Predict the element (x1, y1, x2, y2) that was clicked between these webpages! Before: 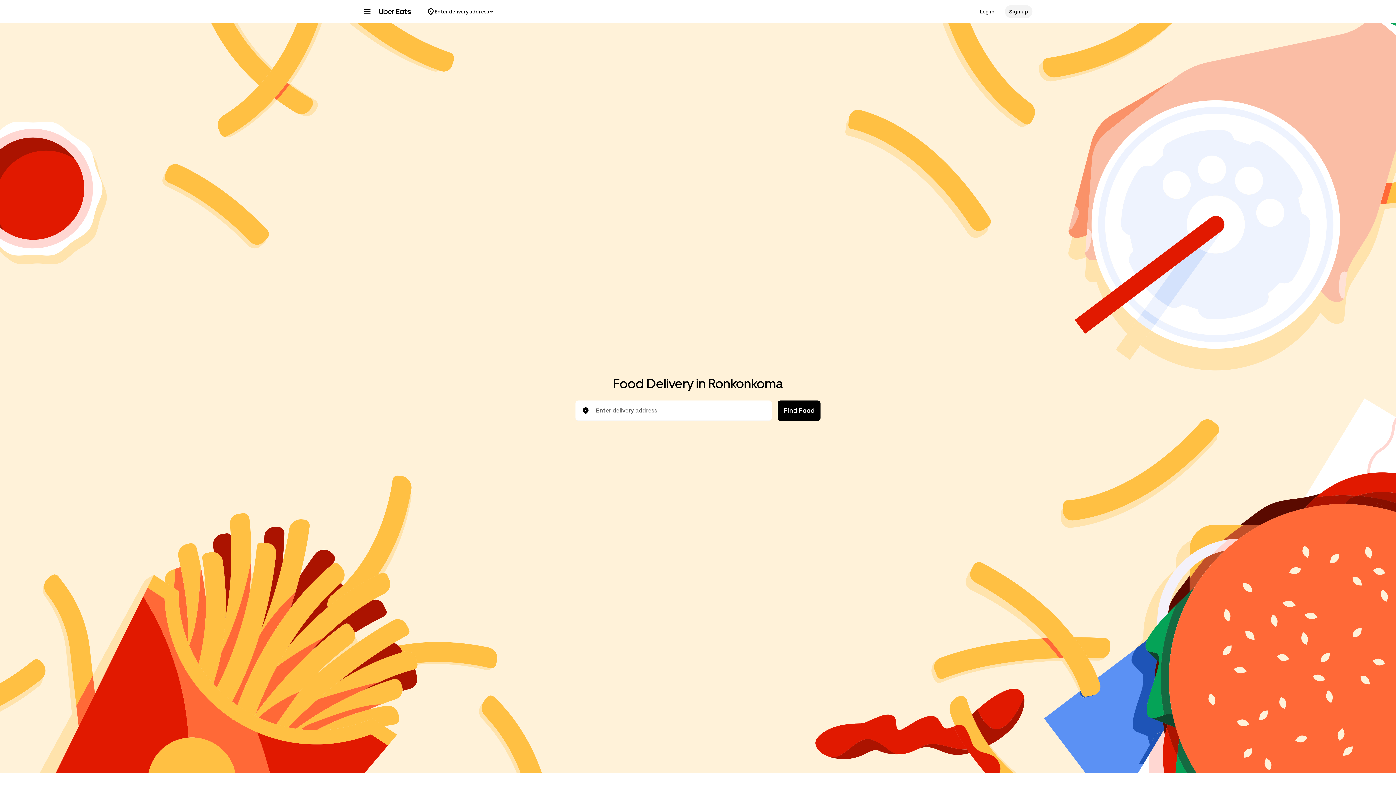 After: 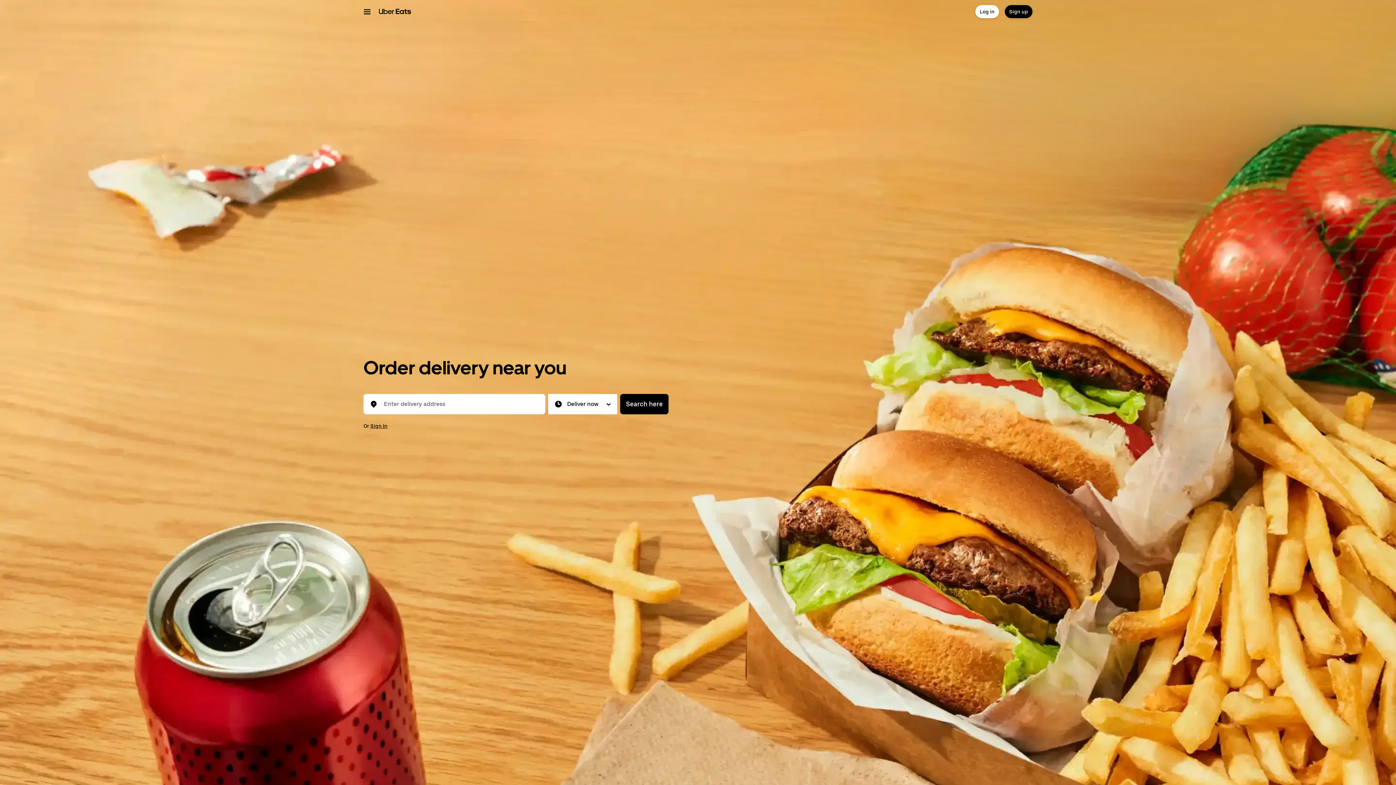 Action: bbox: (378, 8, 411, 14)